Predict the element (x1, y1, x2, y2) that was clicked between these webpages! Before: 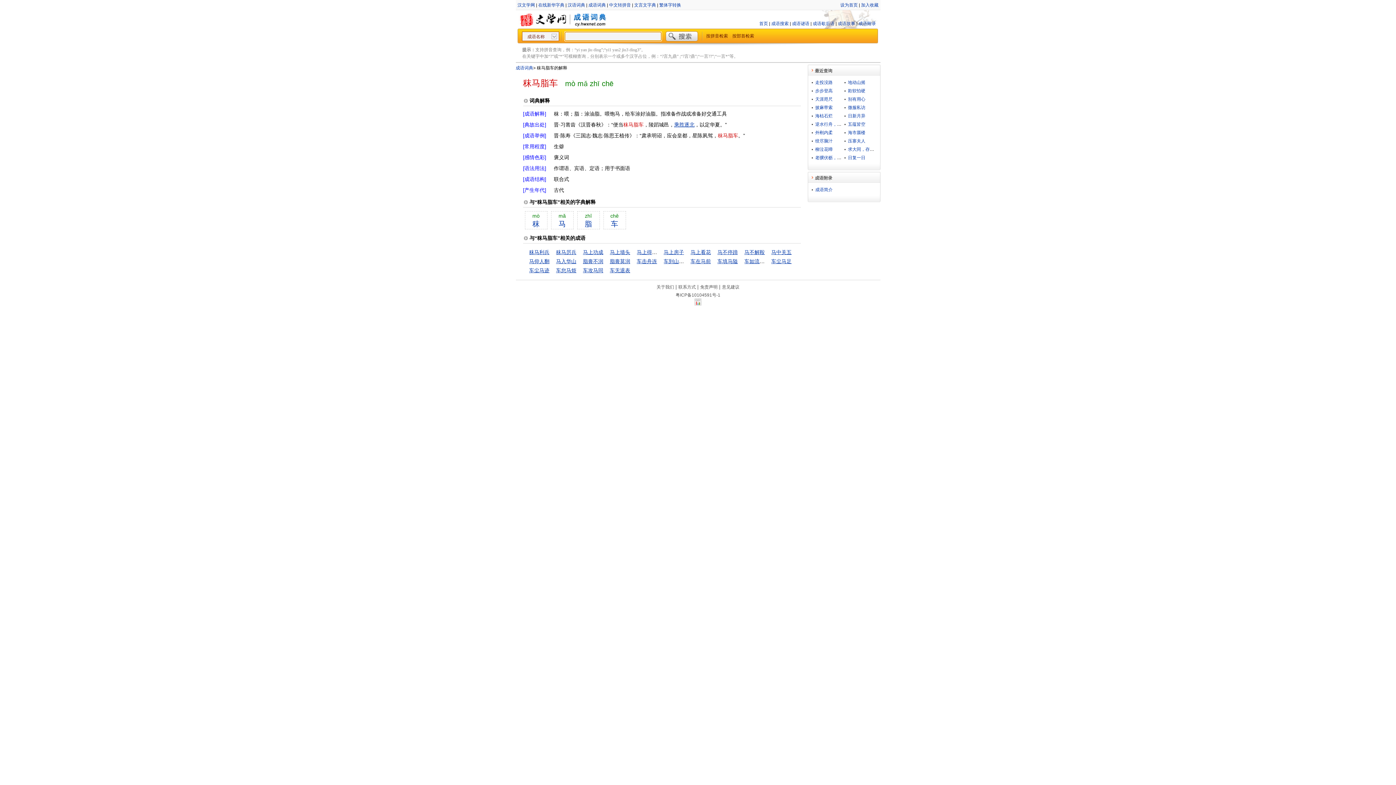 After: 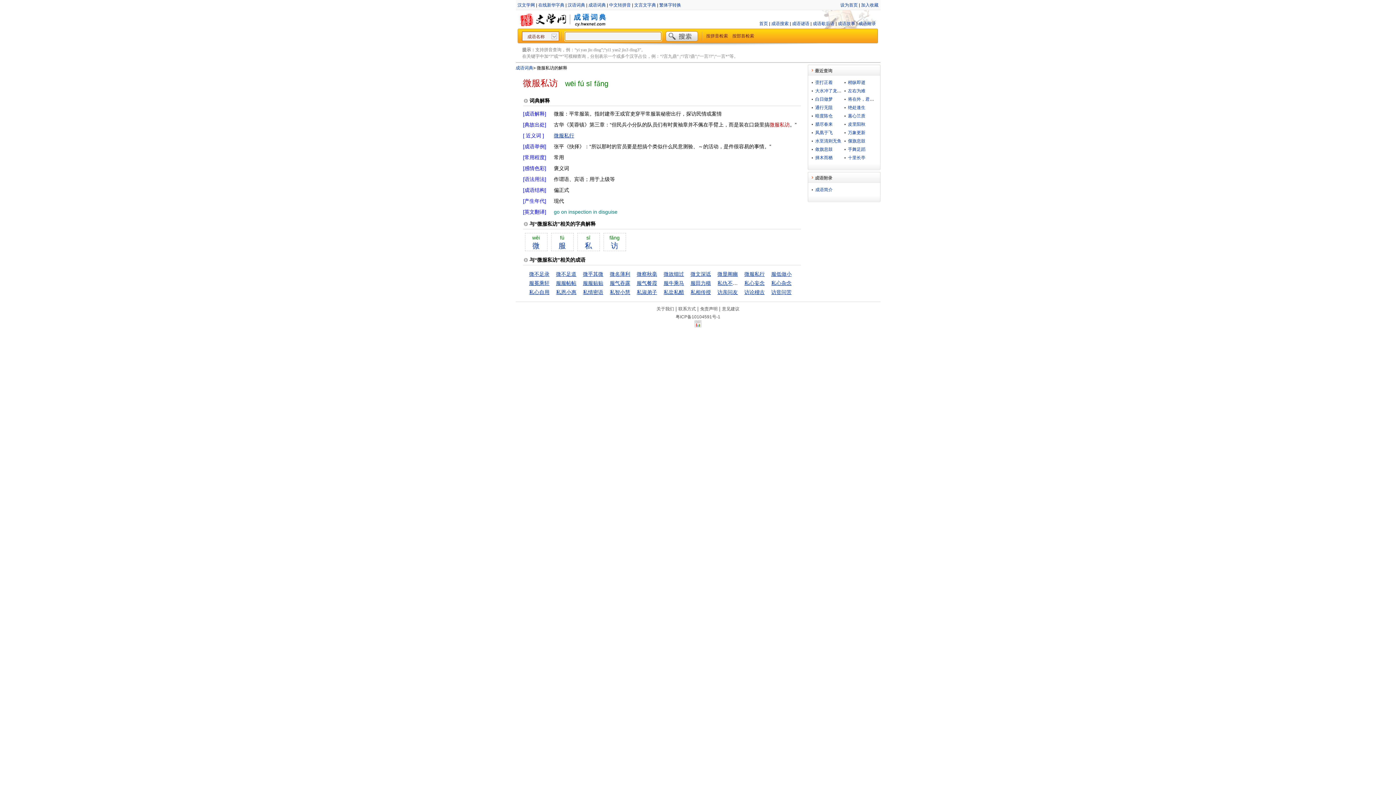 Action: label: 微服私访 bbox: (848, 105, 865, 110)